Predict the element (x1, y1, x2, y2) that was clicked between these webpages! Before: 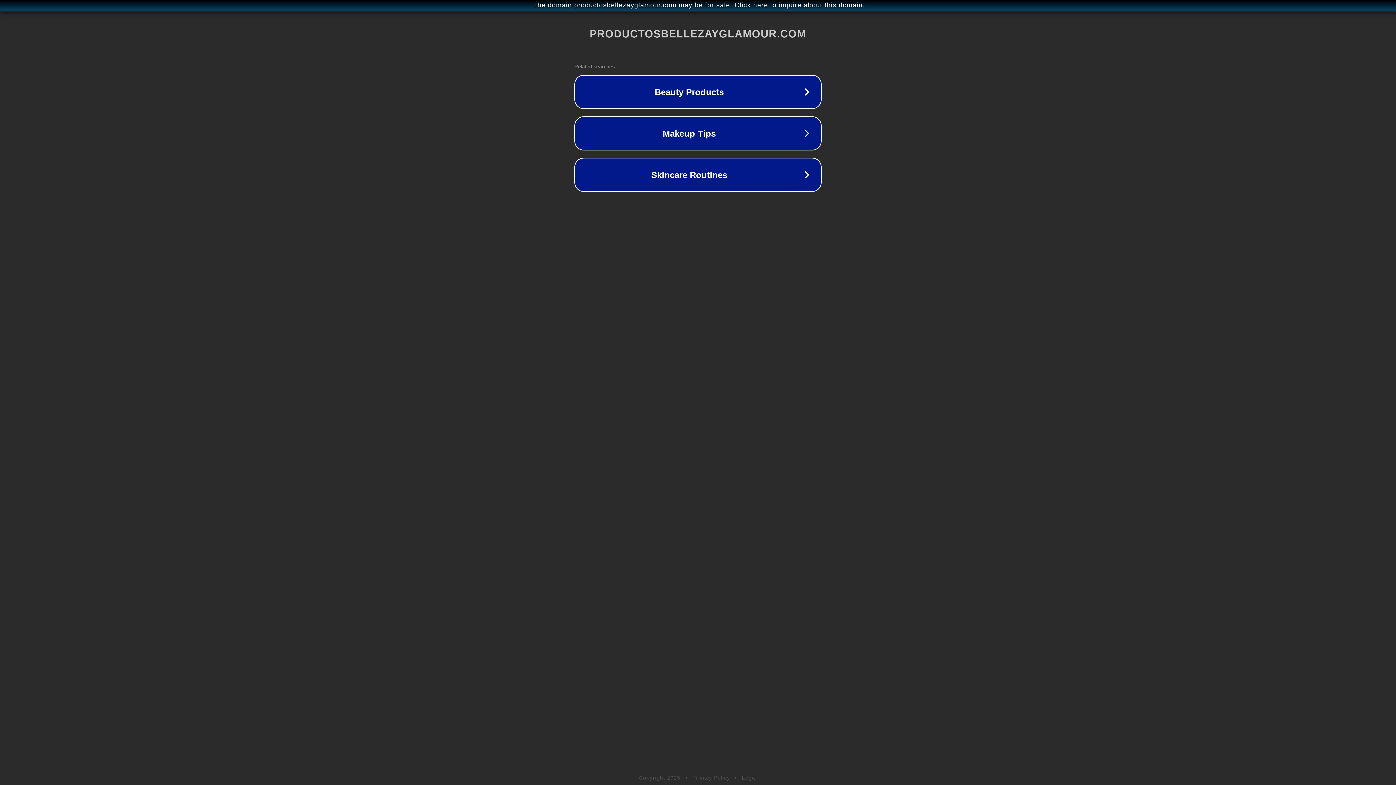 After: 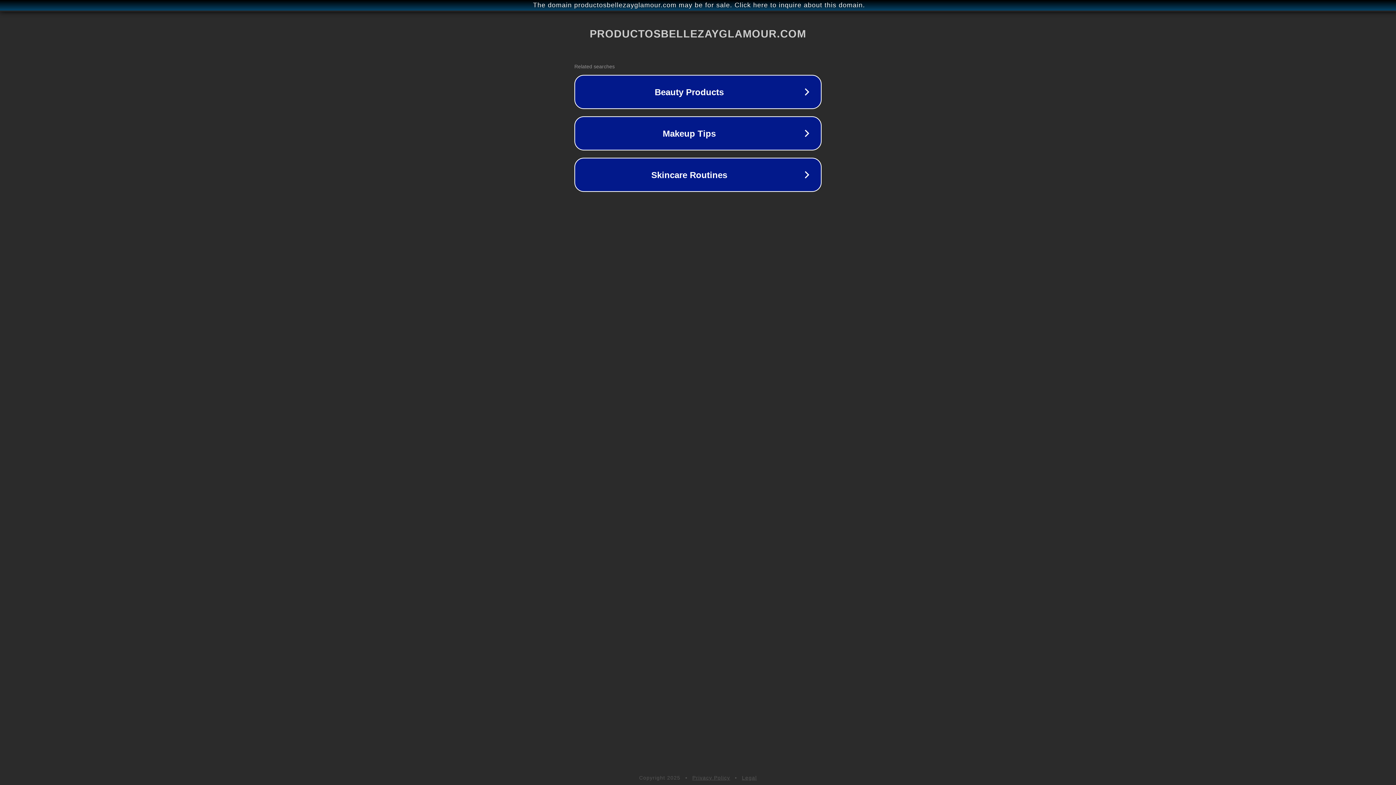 Action: bbox: (692, 775, 730, 781) label: Privacy Policy